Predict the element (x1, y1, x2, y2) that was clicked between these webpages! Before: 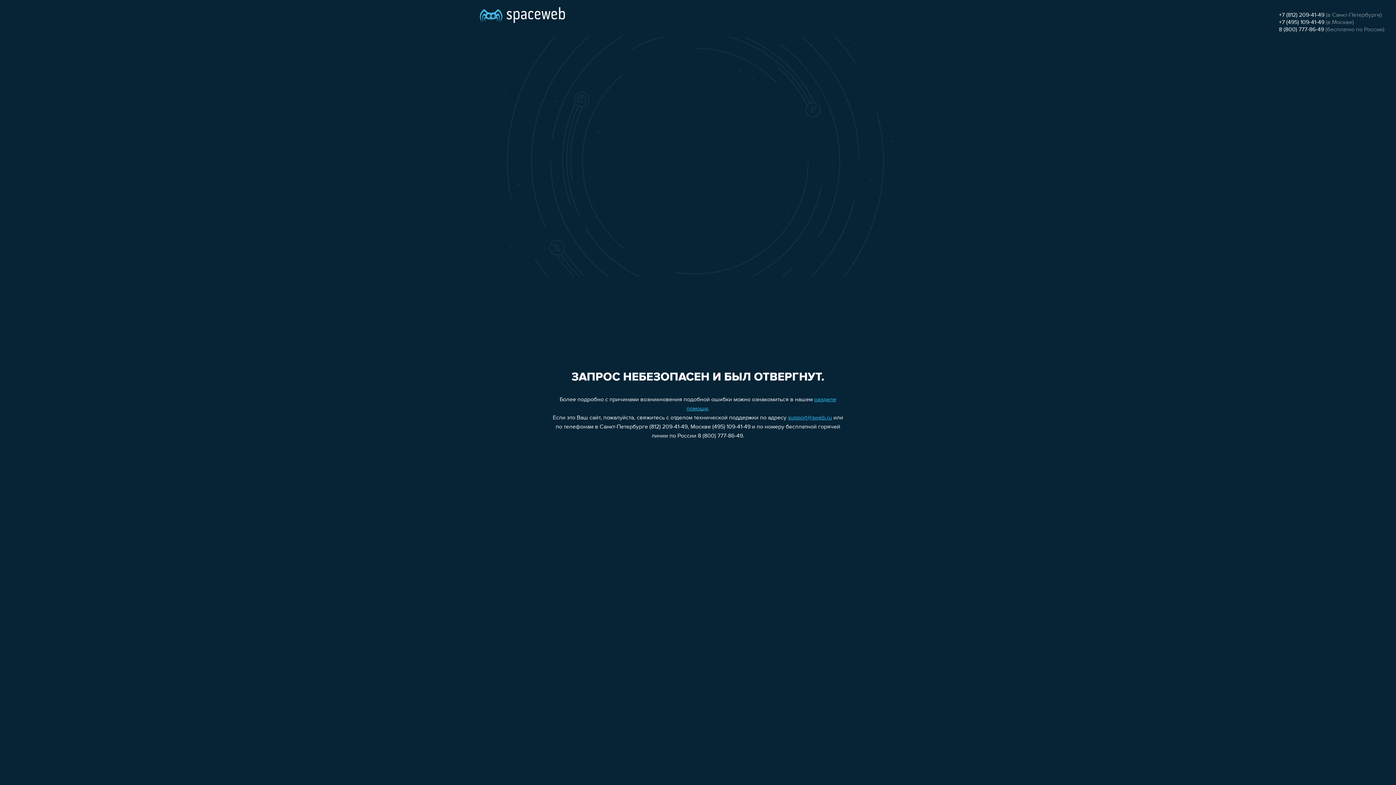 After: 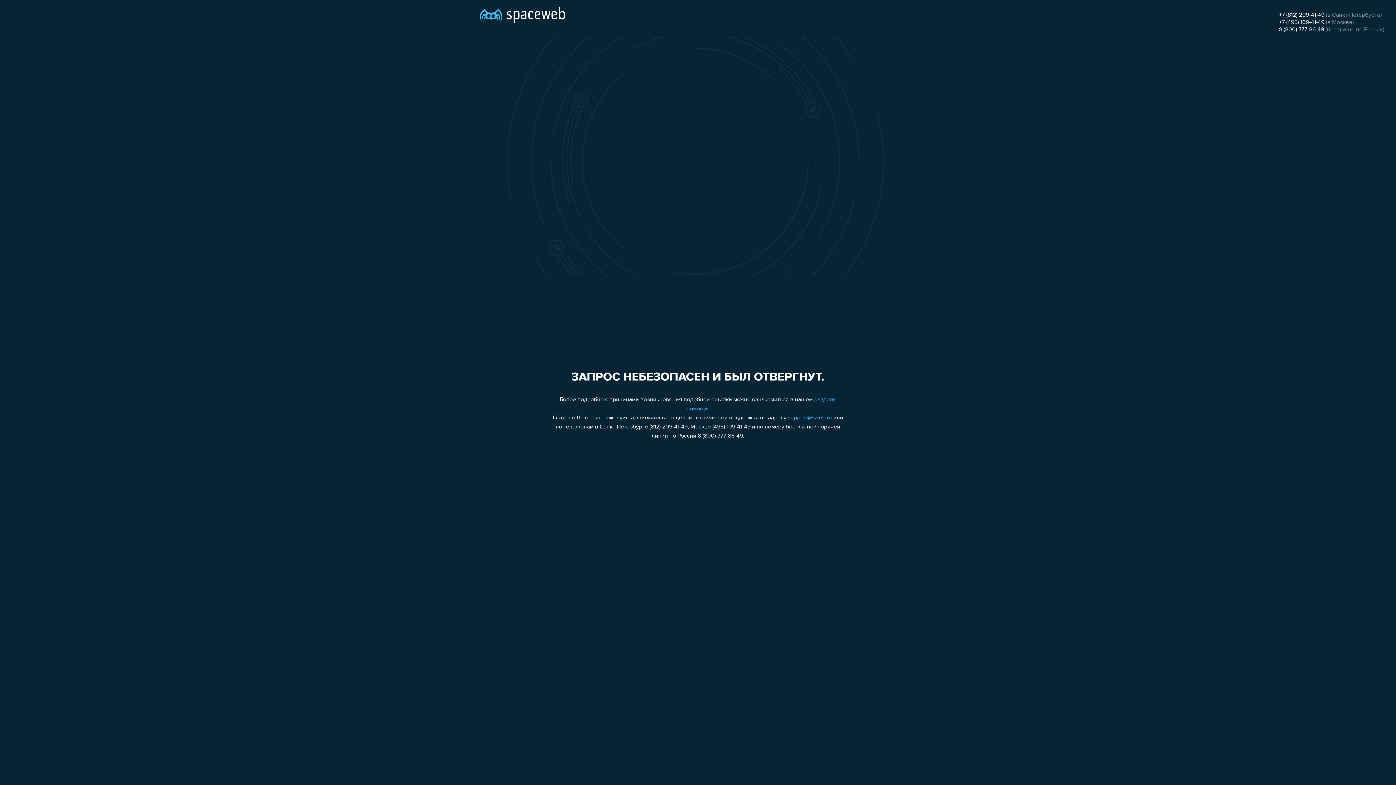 Action: bbox: (788, 415, 832, 421) label: support@sweb.ru